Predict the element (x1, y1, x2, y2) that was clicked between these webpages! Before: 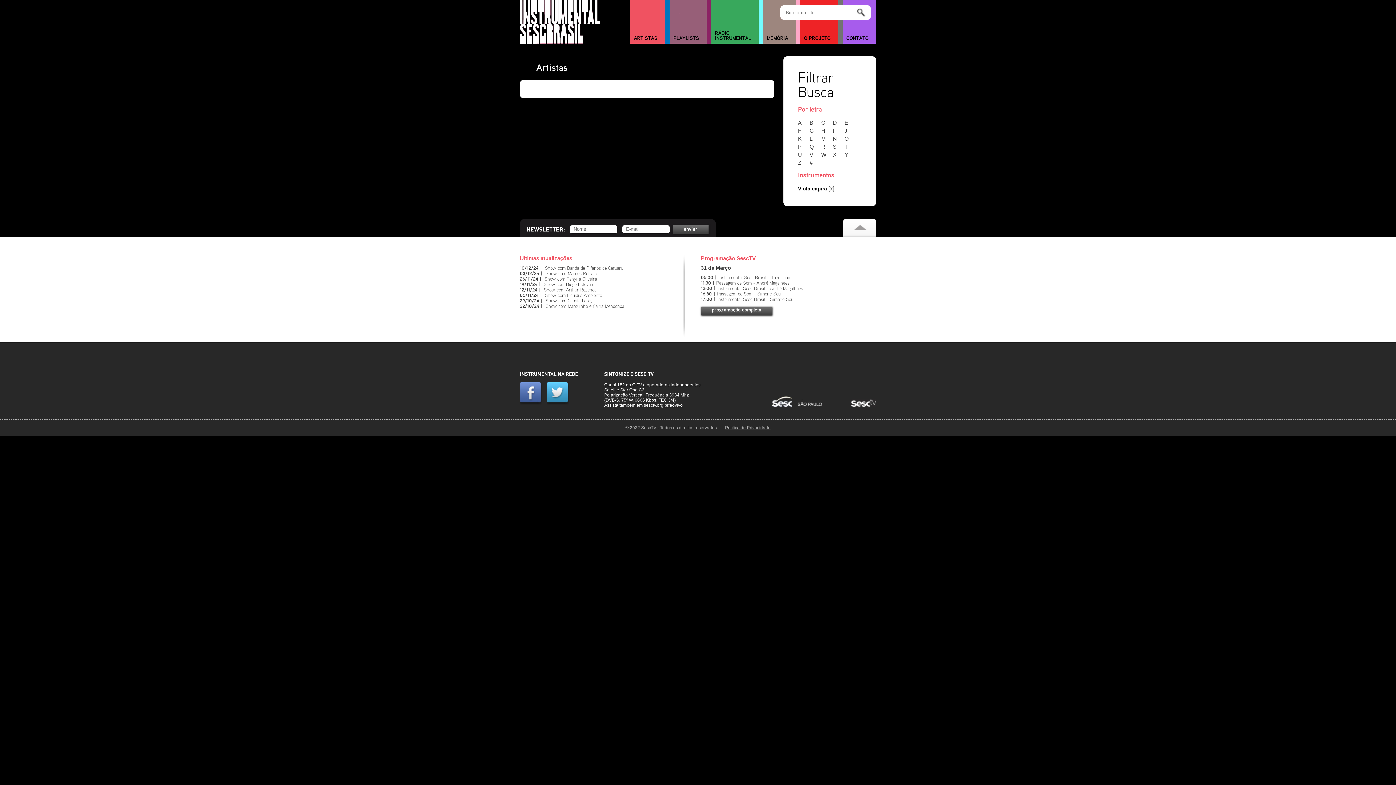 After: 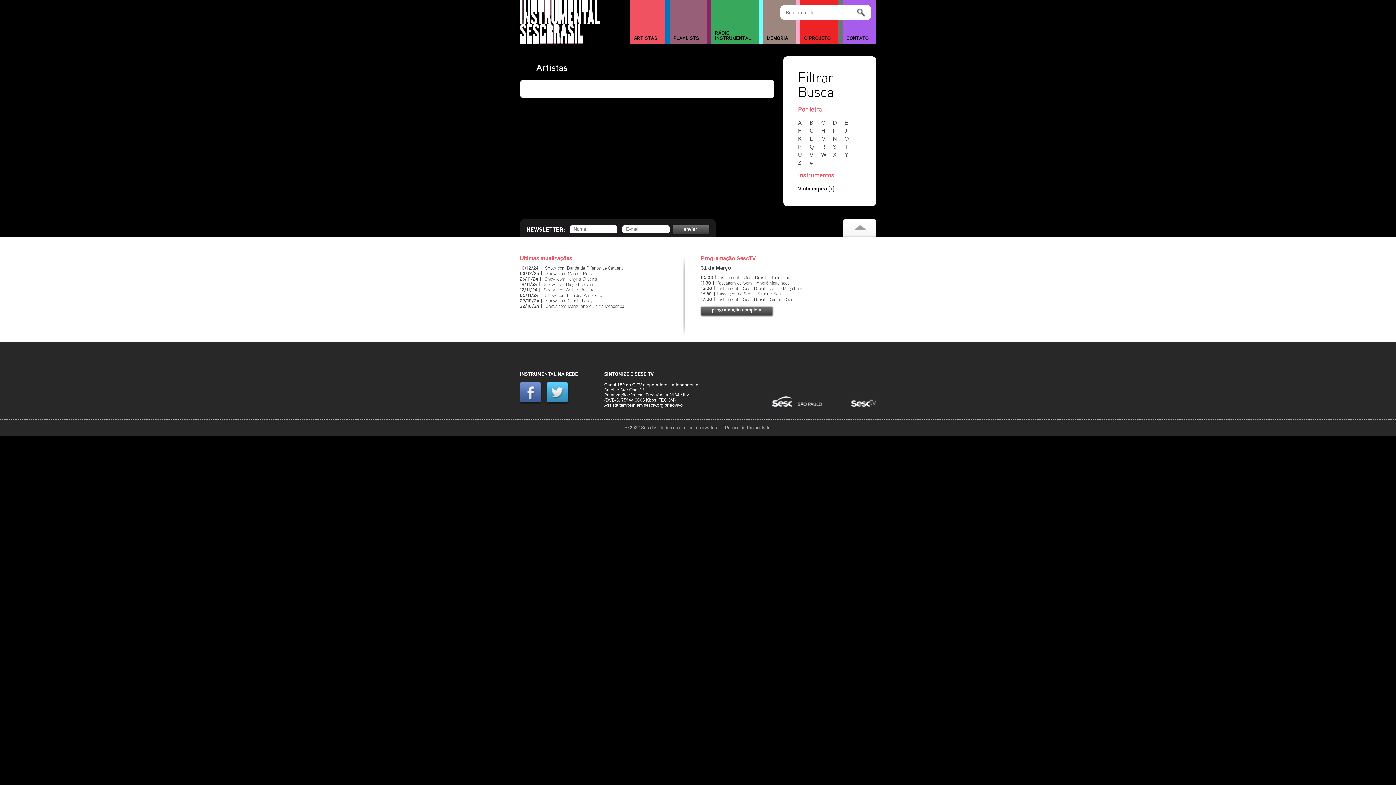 Action: label: D bbox: (833, 119, 843, 125)